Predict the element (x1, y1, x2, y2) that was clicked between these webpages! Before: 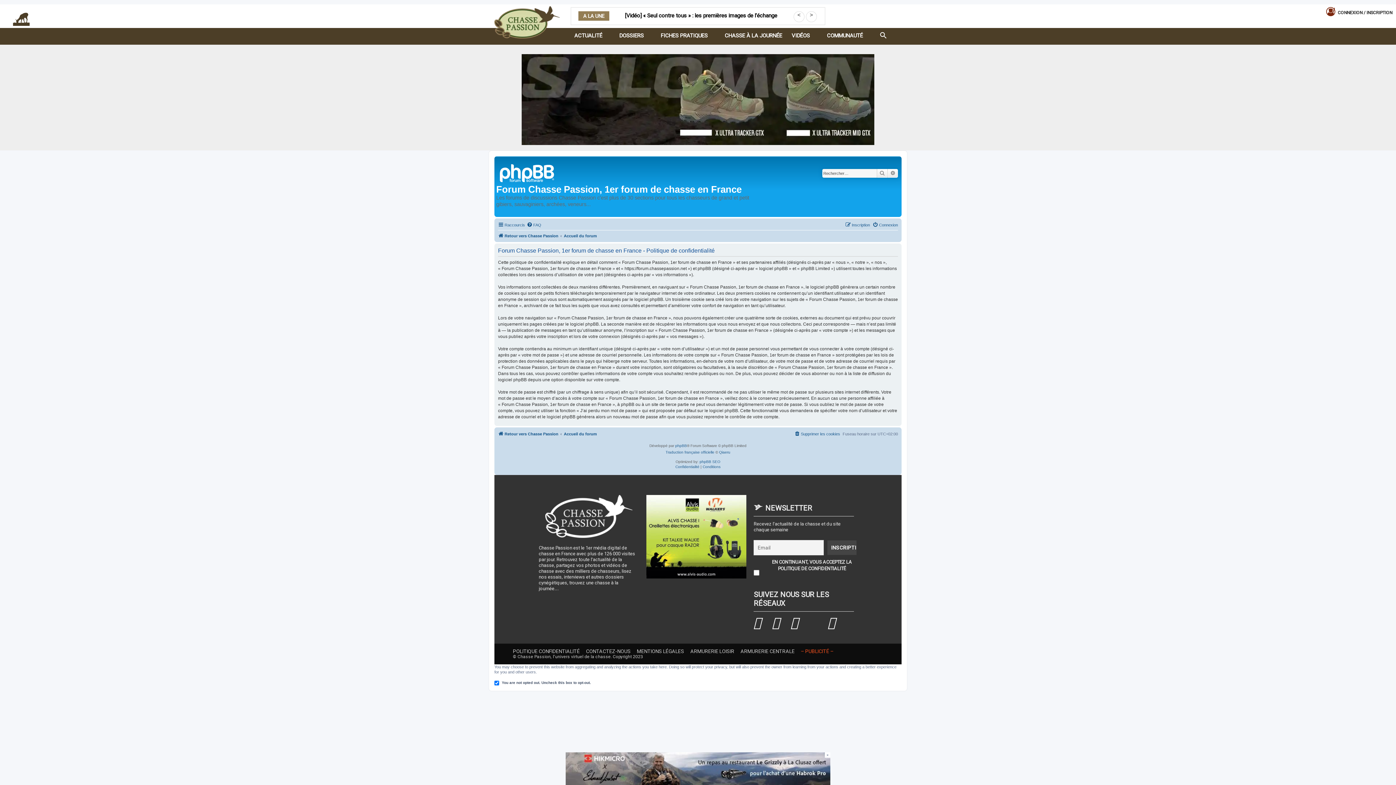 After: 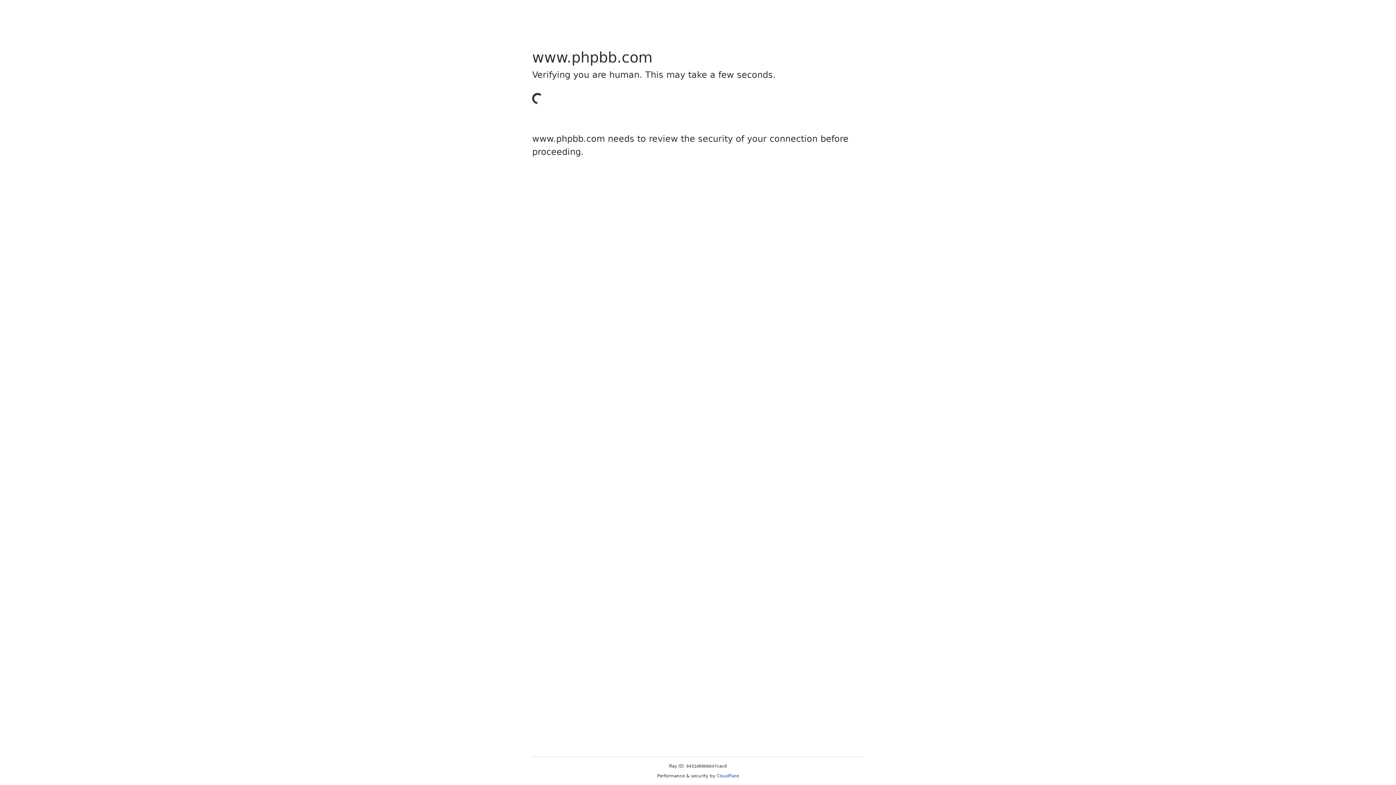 Action: label: phpBB bbox: (675, 443, 687, 449)